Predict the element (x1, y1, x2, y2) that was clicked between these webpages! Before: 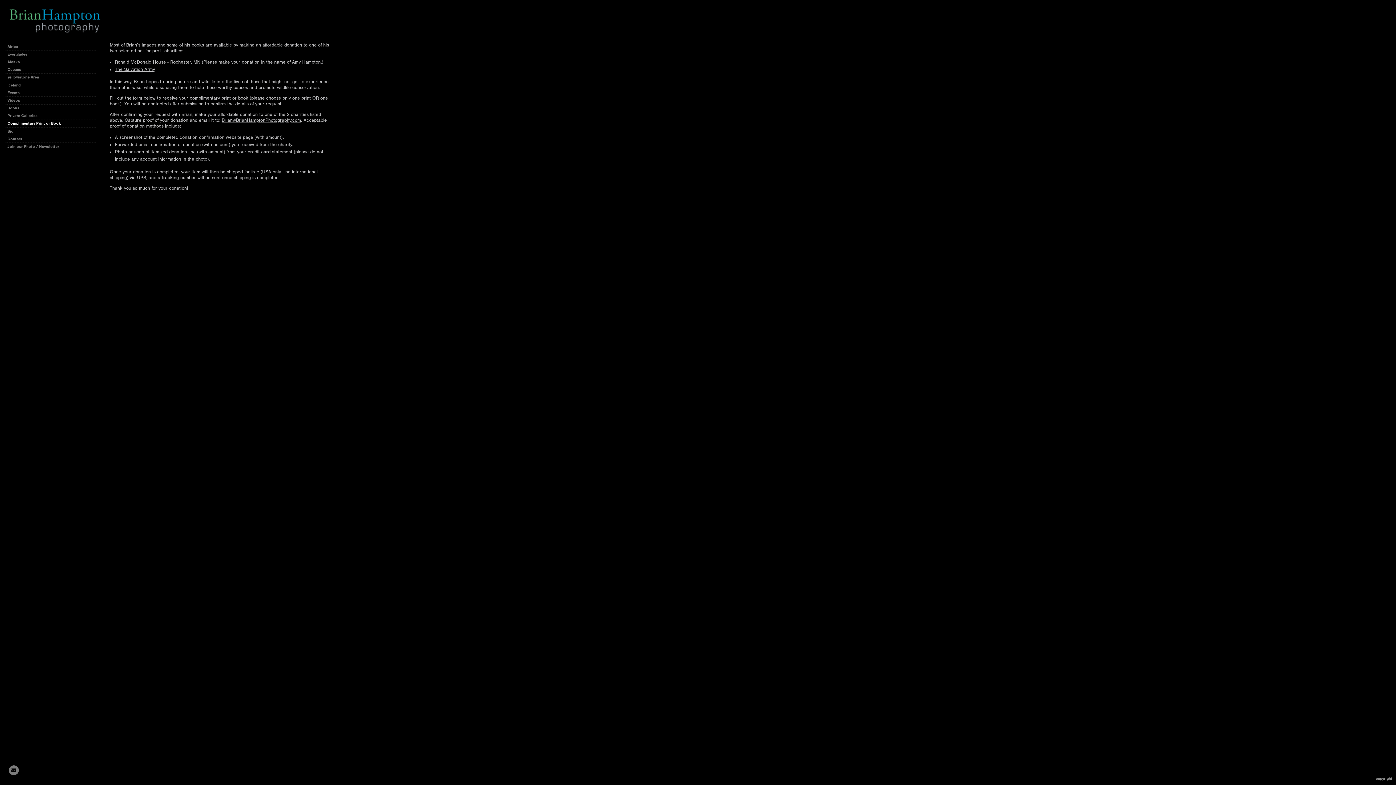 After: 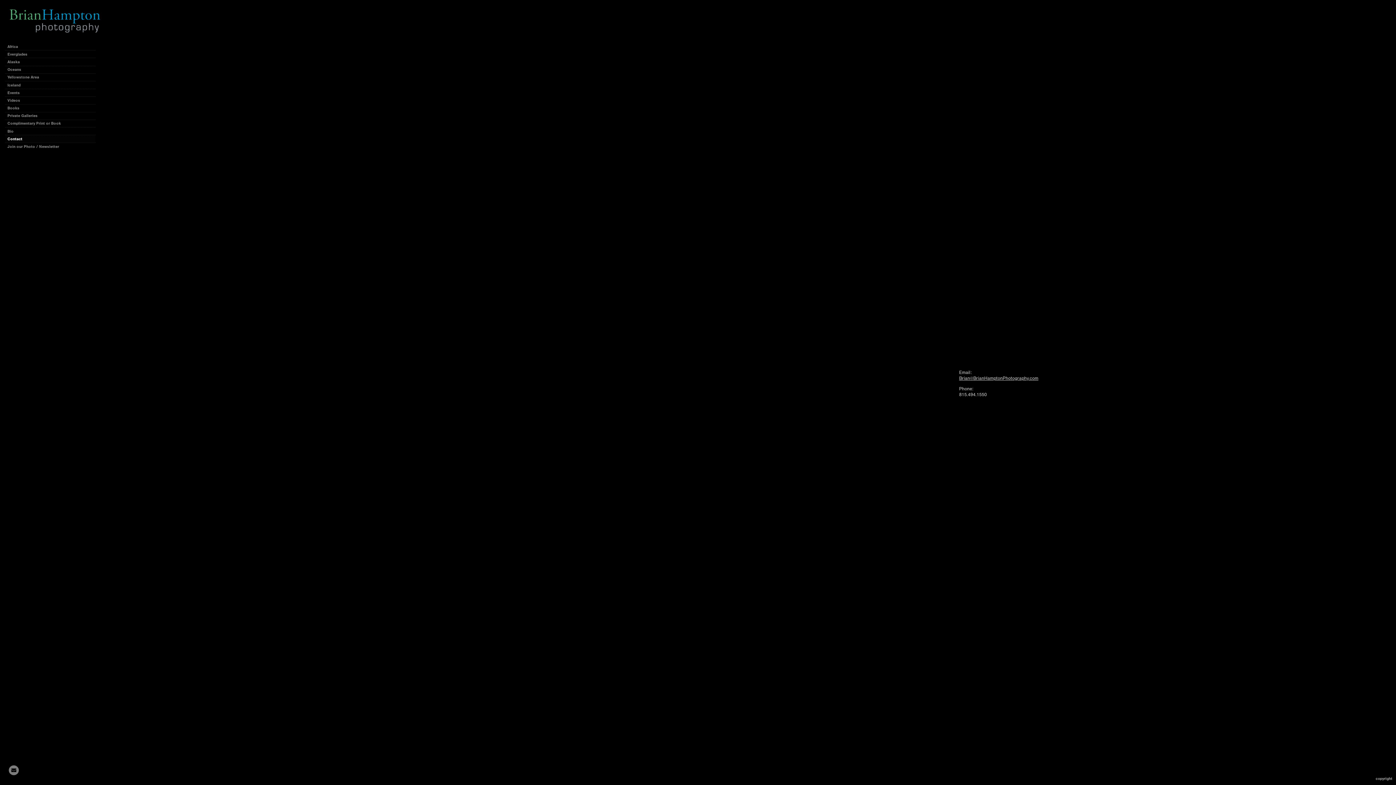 Action: bbox: (5, 135, 95, 142) label: Contact